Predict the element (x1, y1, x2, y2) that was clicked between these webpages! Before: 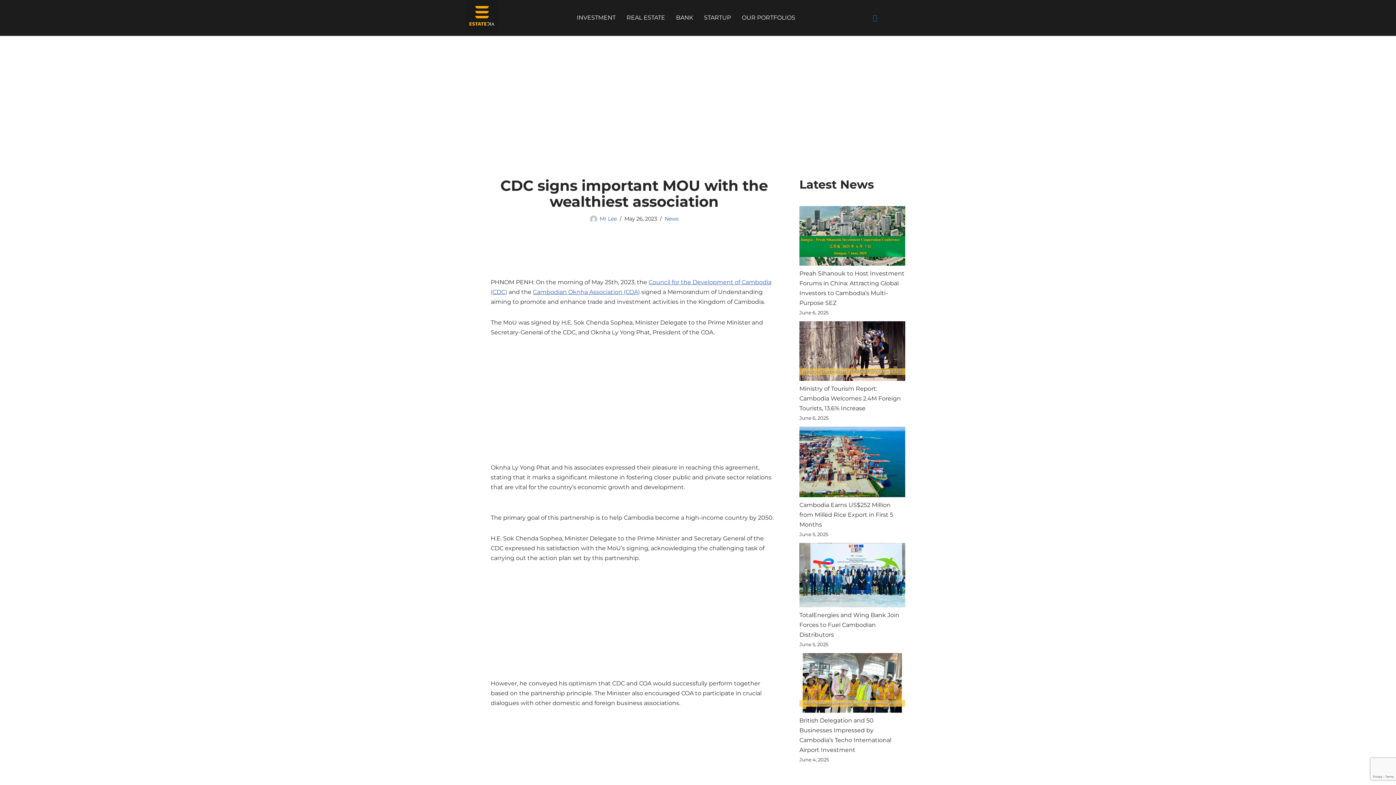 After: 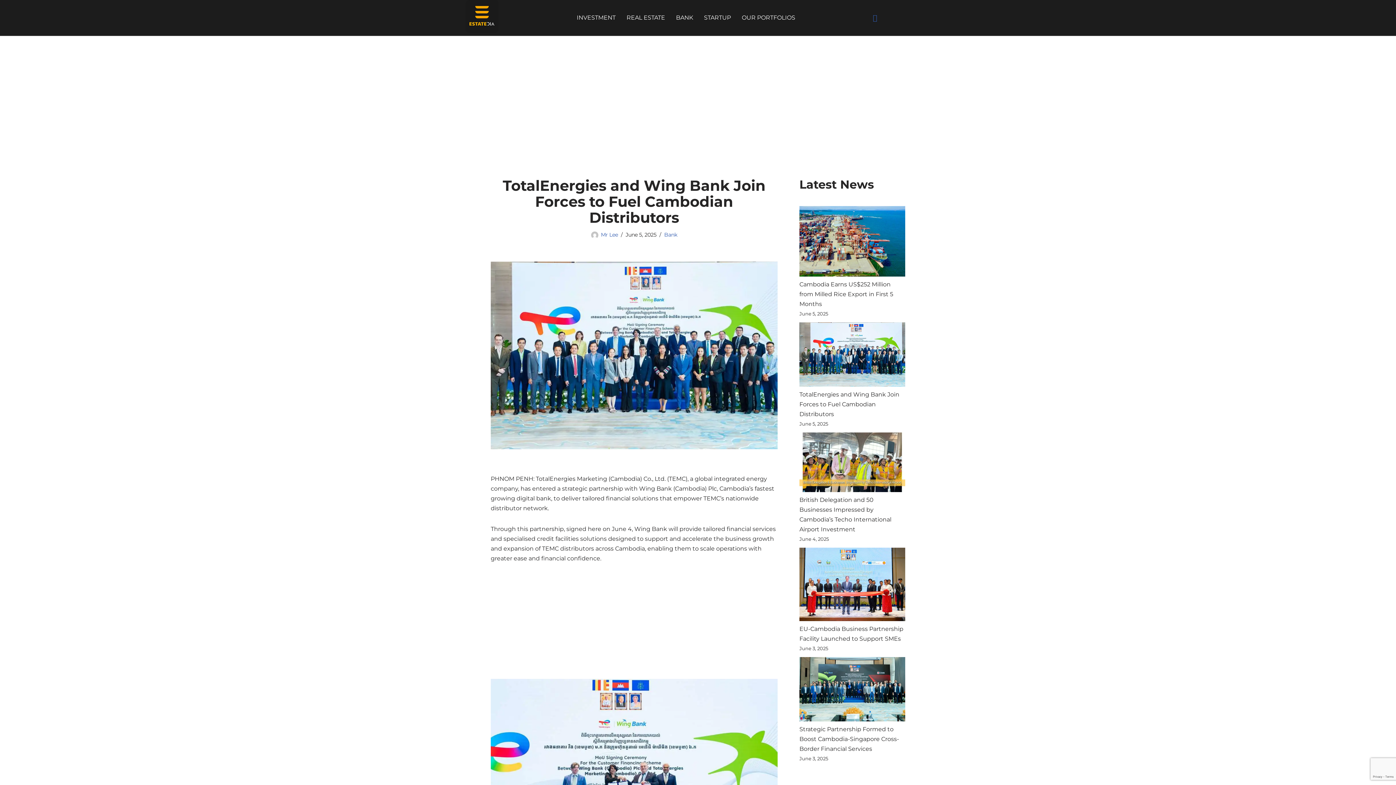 Action: bbox: (799, 611, 899, 638) label: TotalEnergies and Wing Bank Join Forces to Fuel Cambodian Distributors